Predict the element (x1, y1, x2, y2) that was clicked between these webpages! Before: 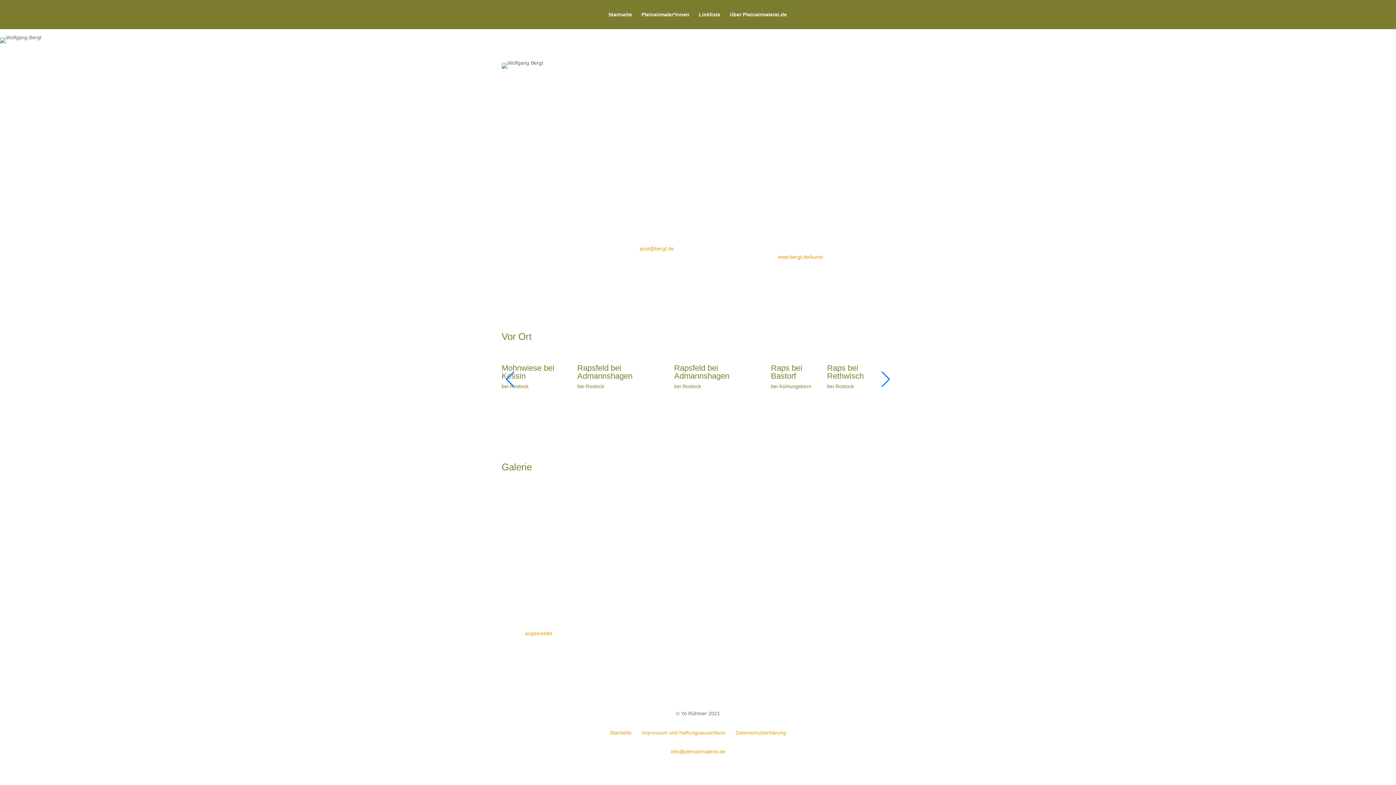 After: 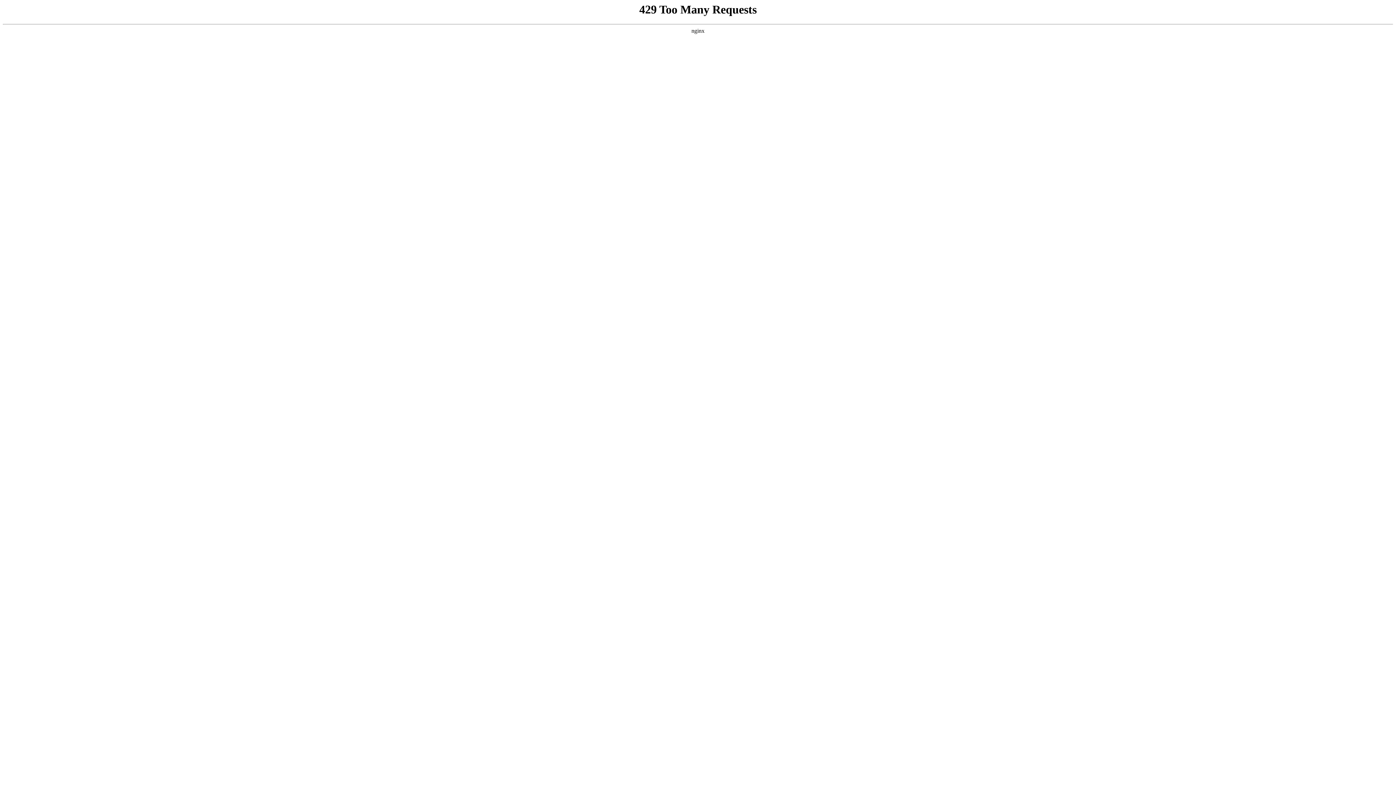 Action: label: www.bergt.de/kunst bbox: (778, 254, 823, 259)